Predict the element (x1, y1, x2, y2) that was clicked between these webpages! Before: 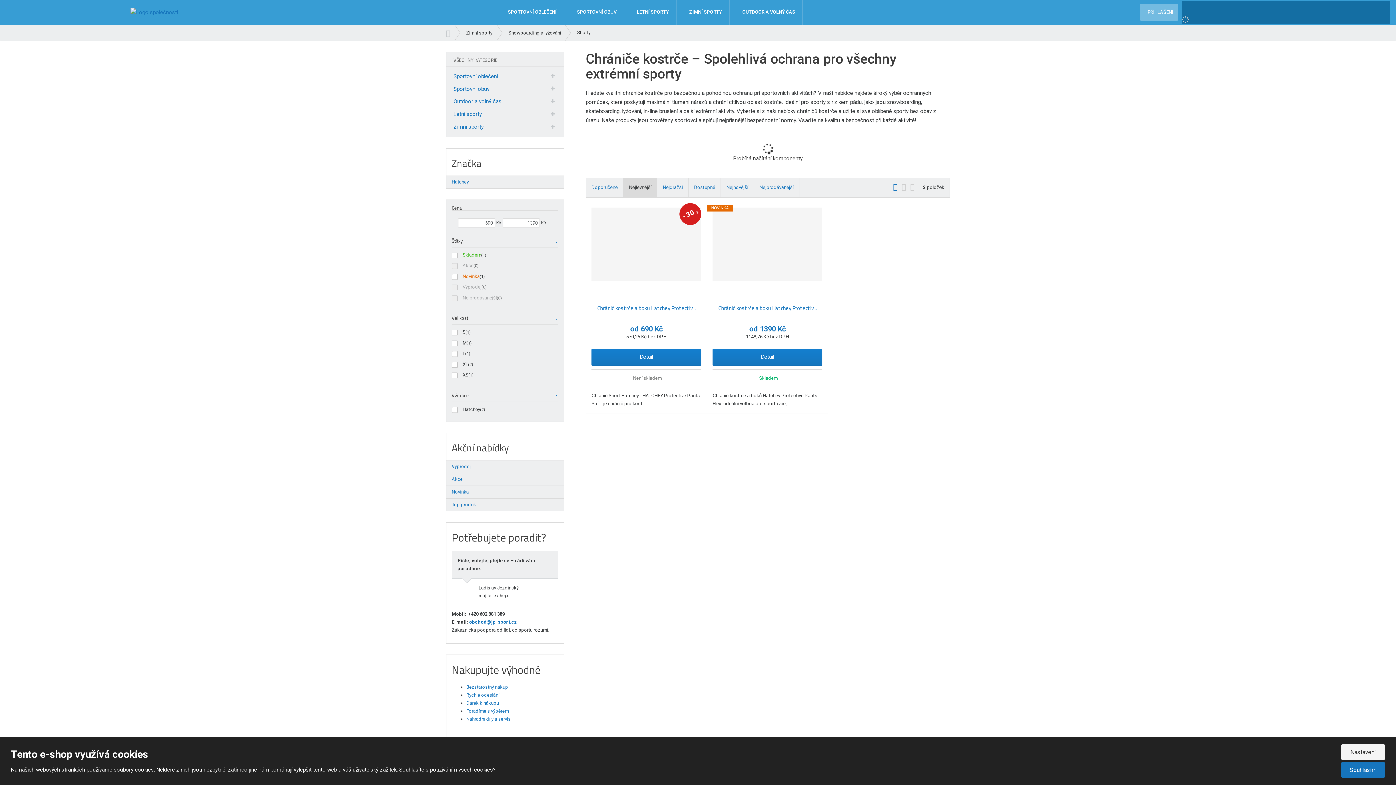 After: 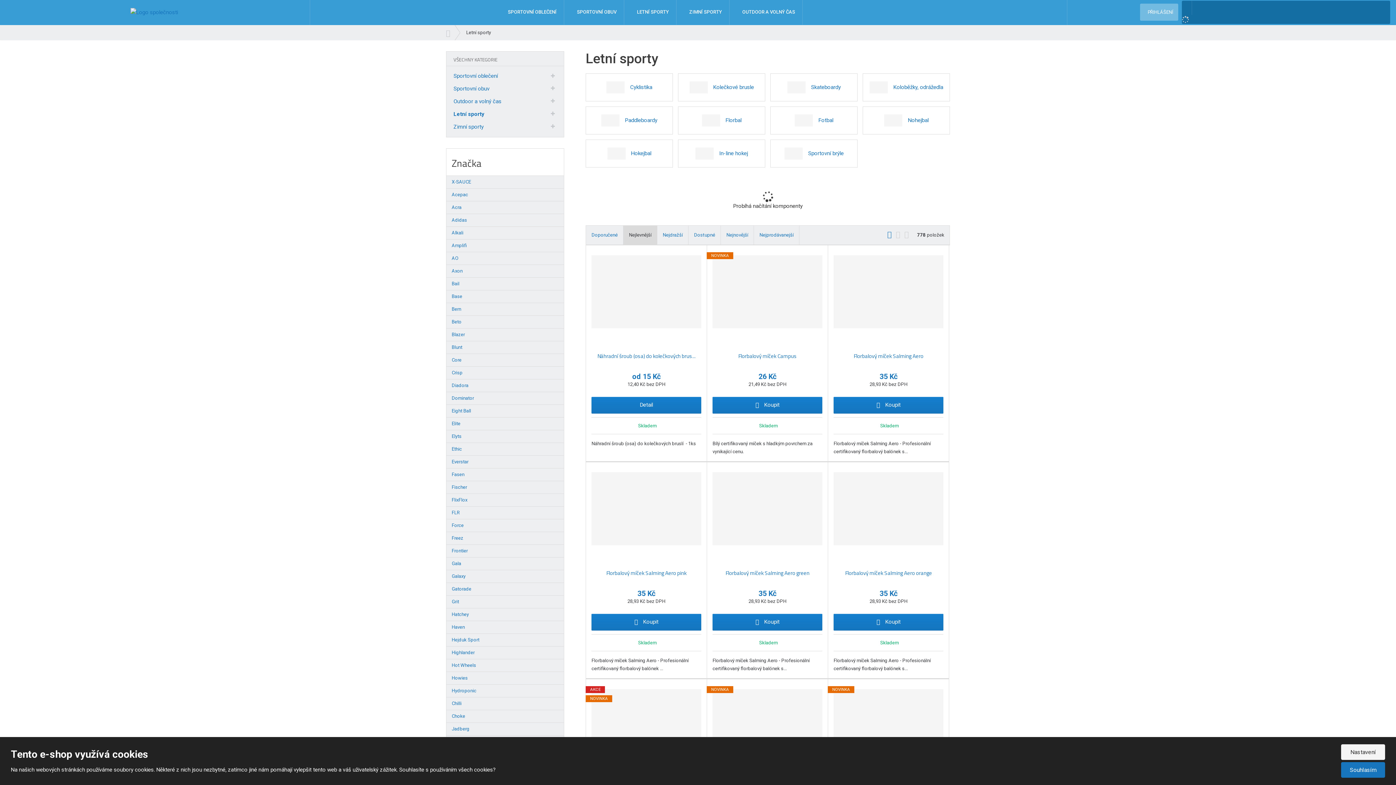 Action: bbox: (446, 108, 564, 120) label: Letní sporty